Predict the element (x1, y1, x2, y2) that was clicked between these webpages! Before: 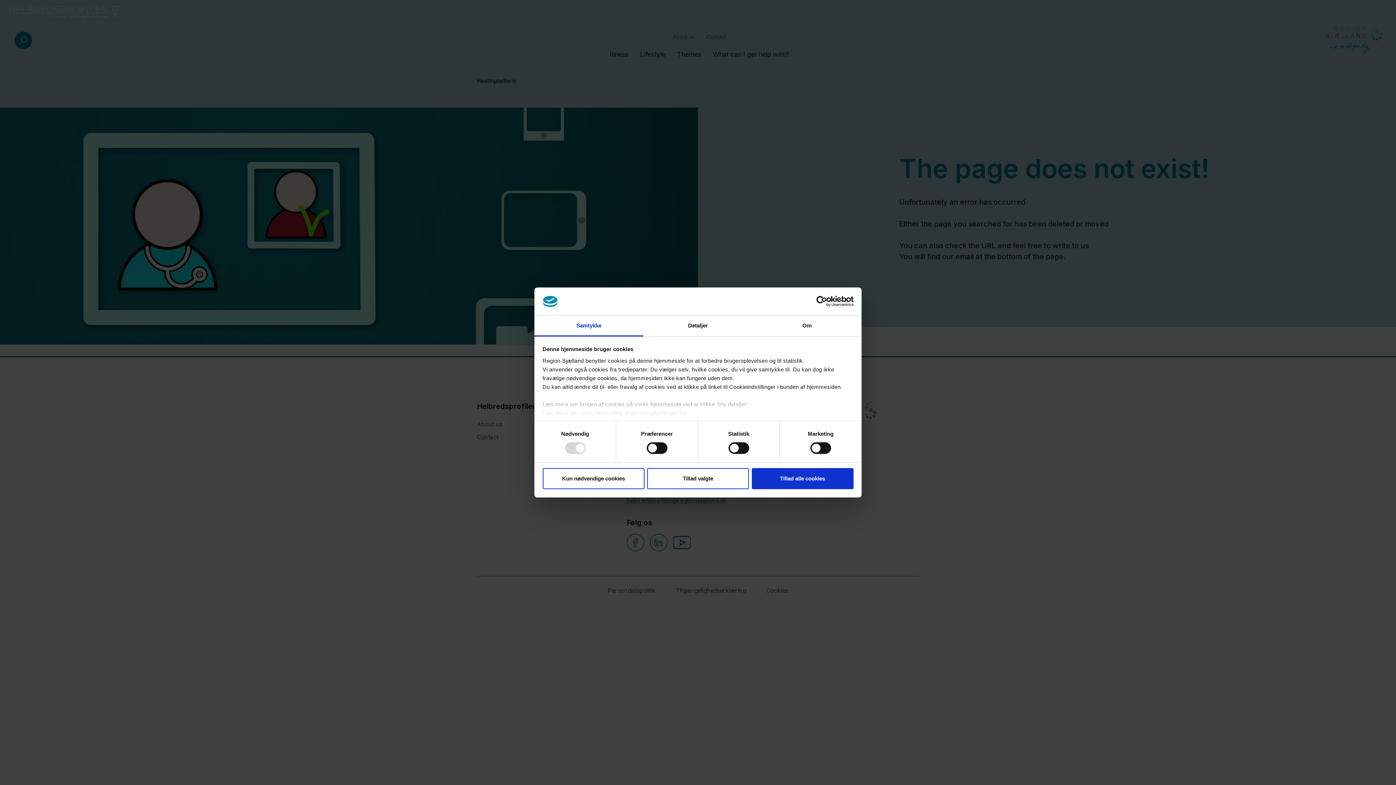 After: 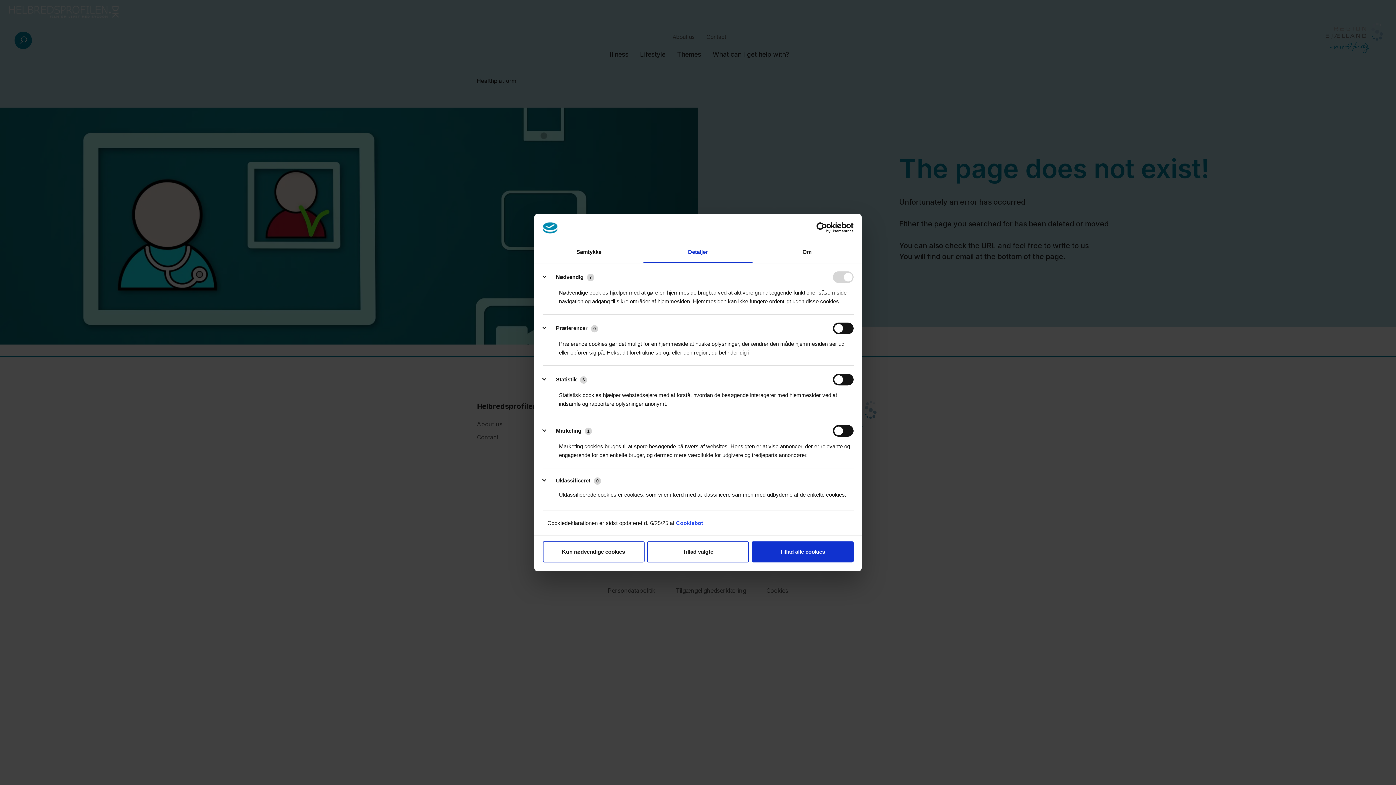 Action: bbox: (643, 315, 752, 336) label: Detaljer